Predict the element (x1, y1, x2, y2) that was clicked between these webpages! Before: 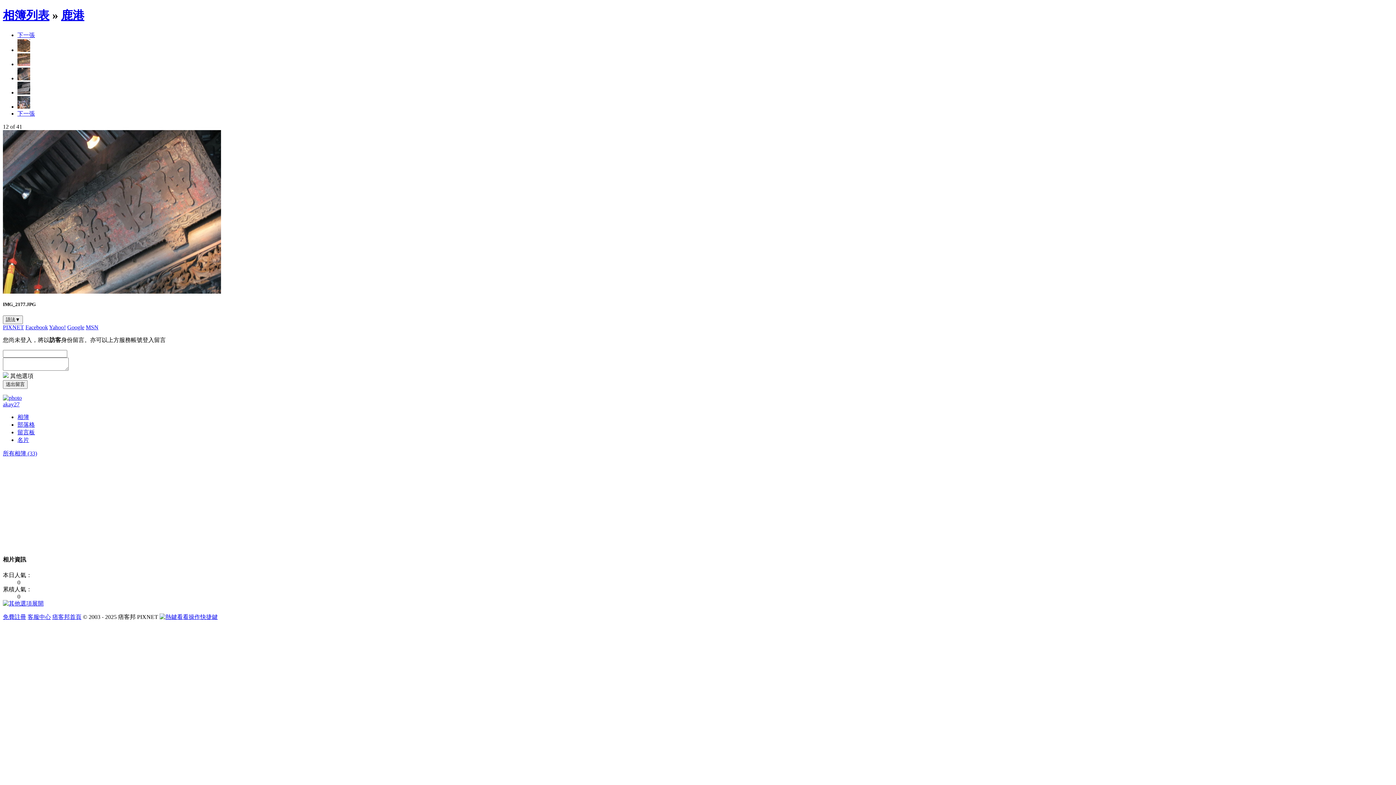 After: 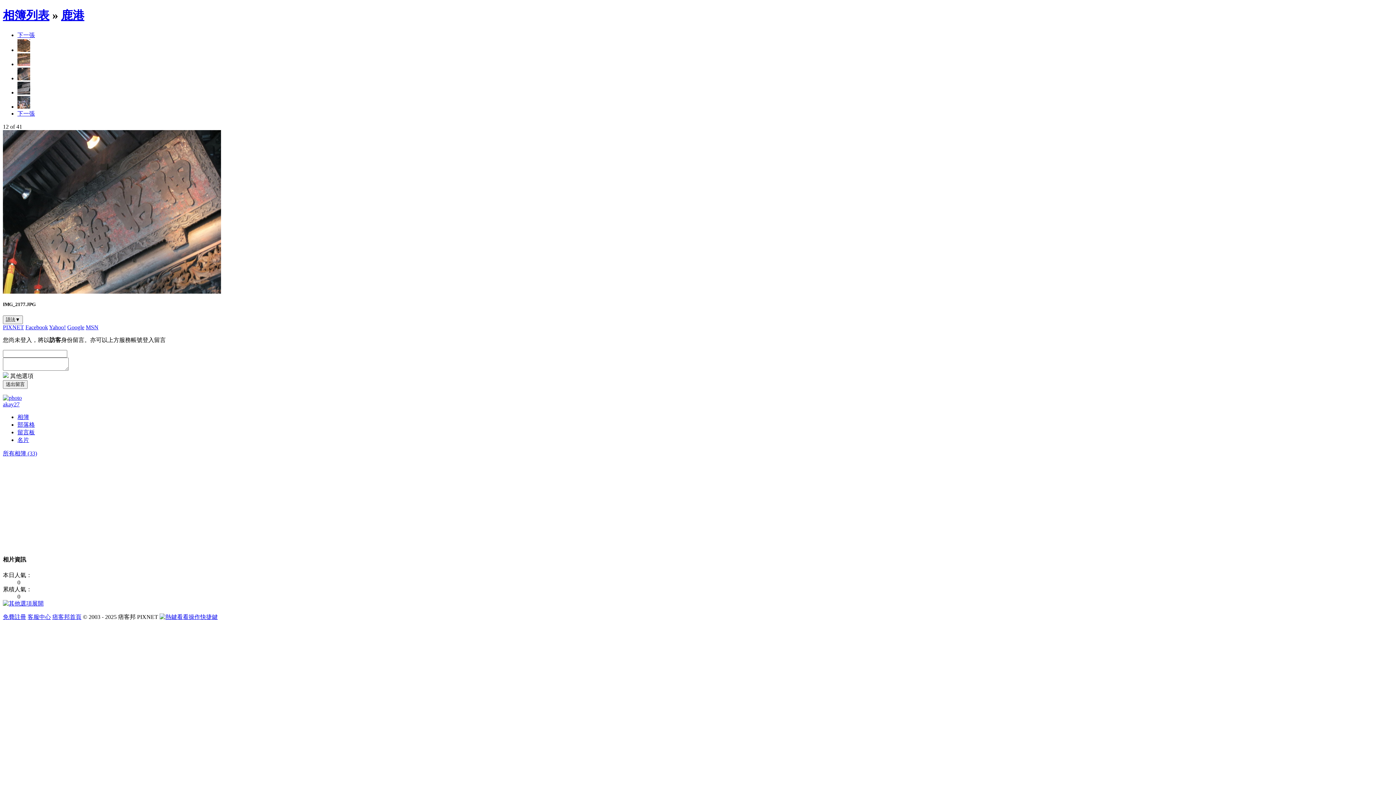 Action: label: 下一張 bbox: (17, 31, 34, 38)